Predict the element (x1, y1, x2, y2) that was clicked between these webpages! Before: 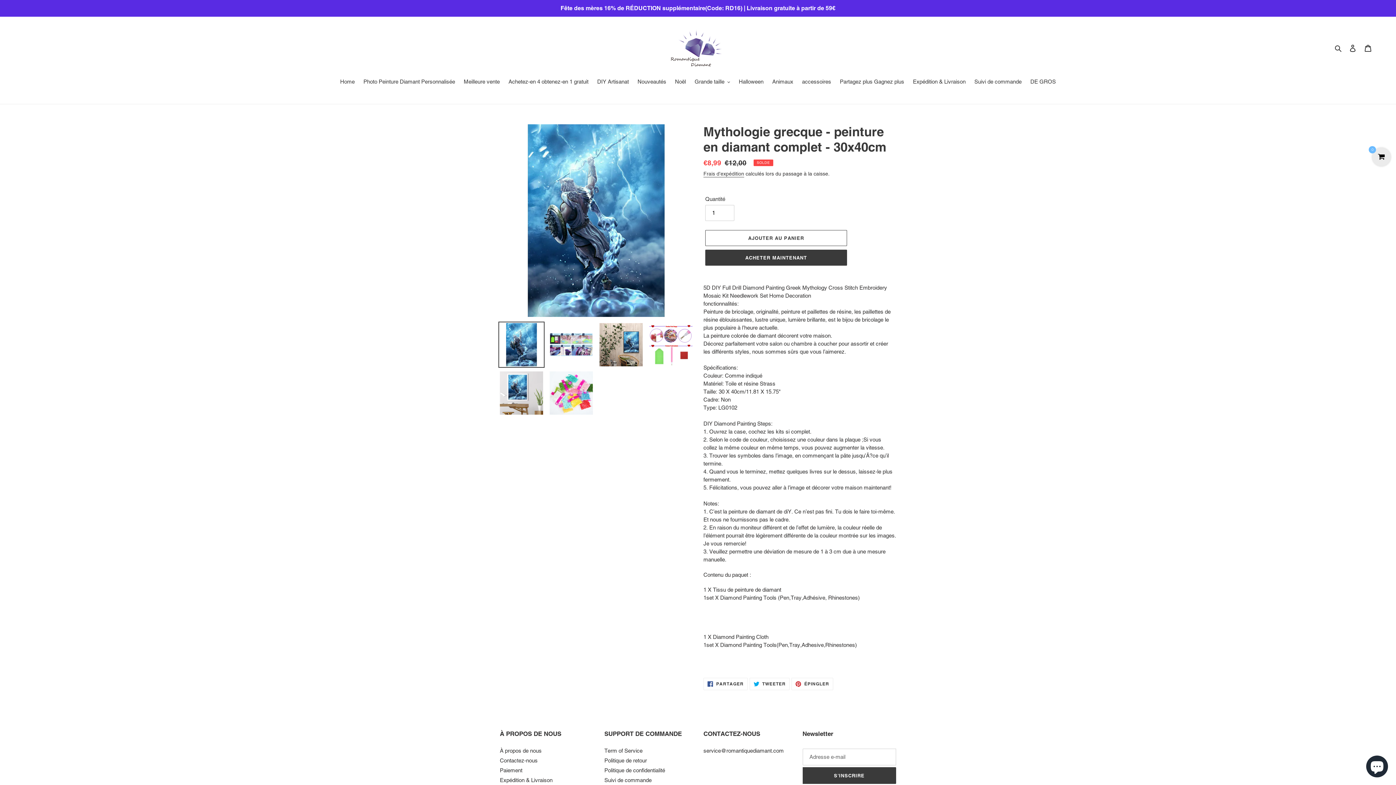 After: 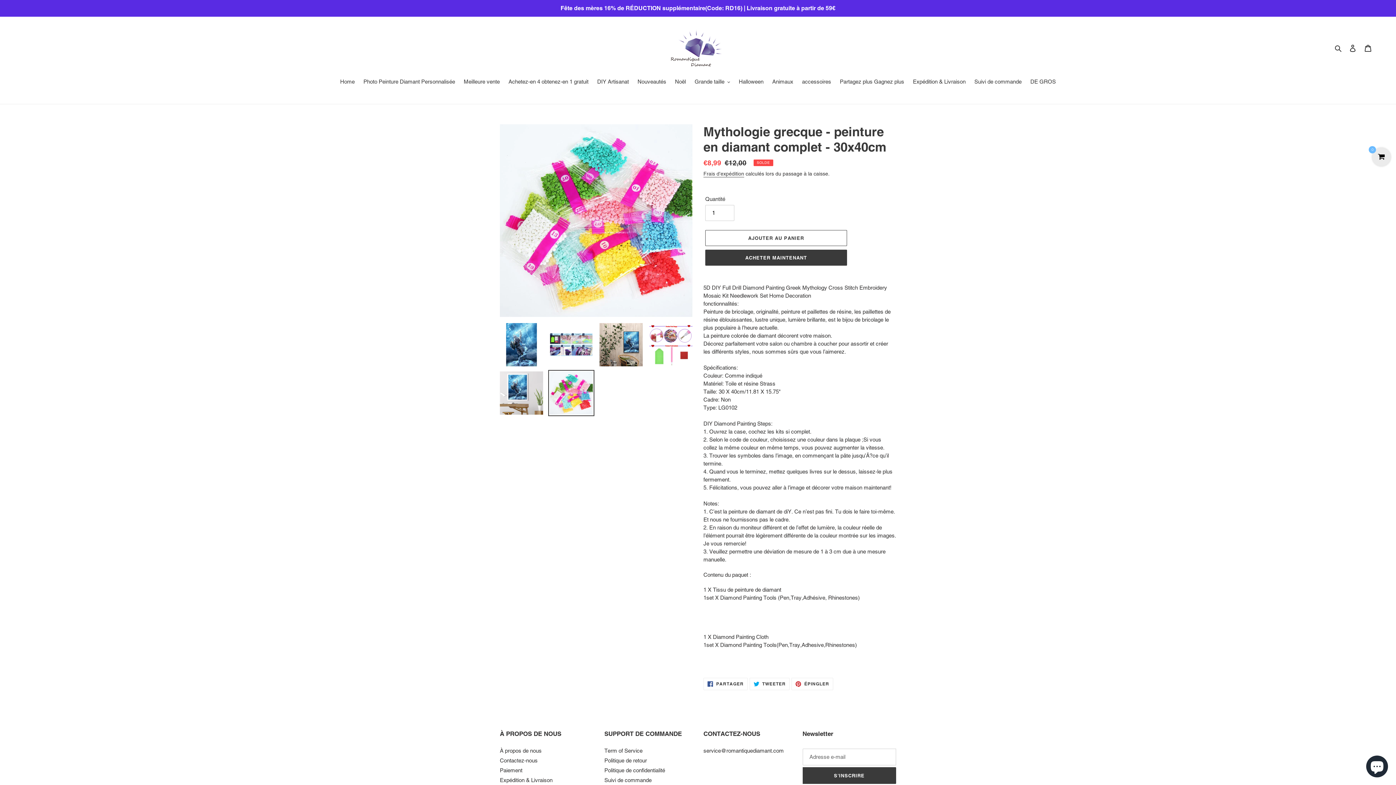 Action: bbox: (548, 370, 594, 416)